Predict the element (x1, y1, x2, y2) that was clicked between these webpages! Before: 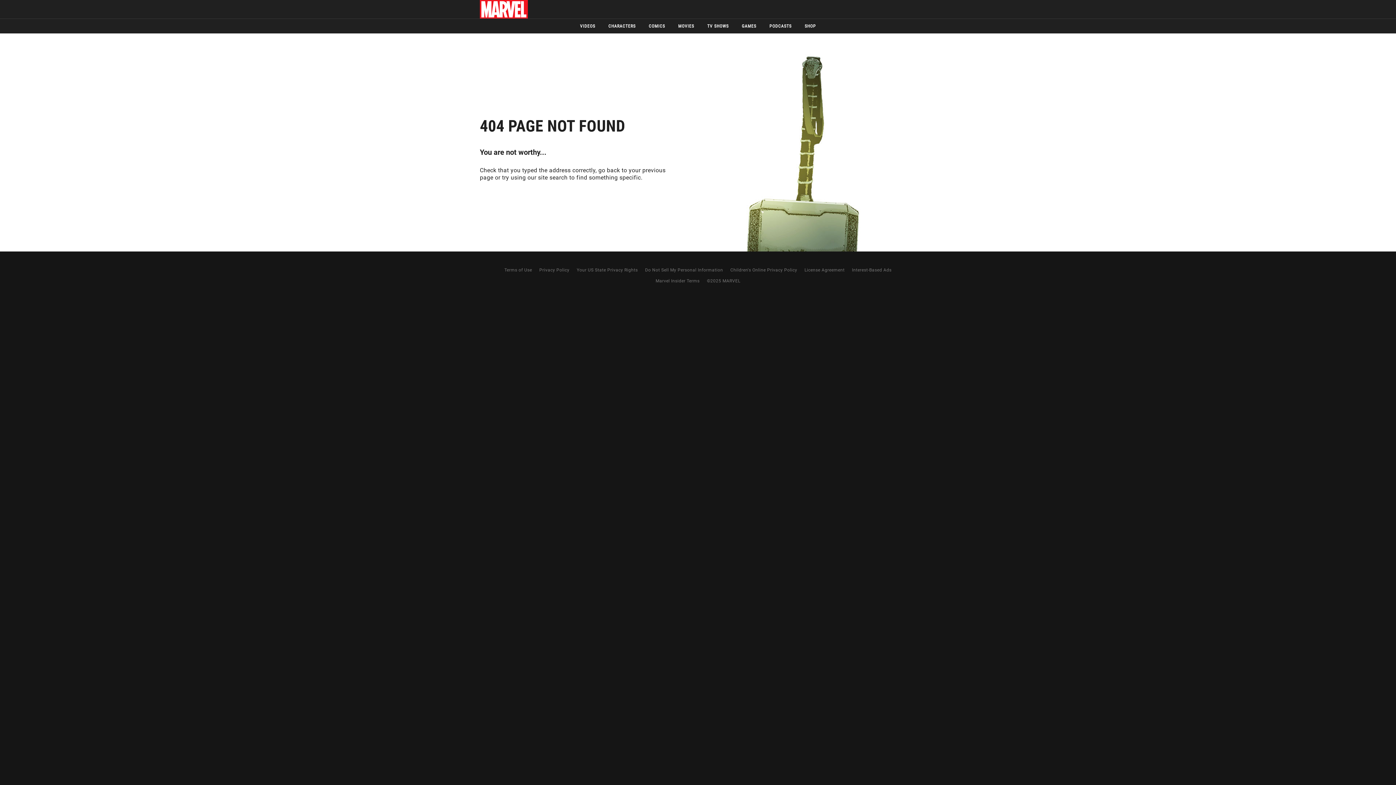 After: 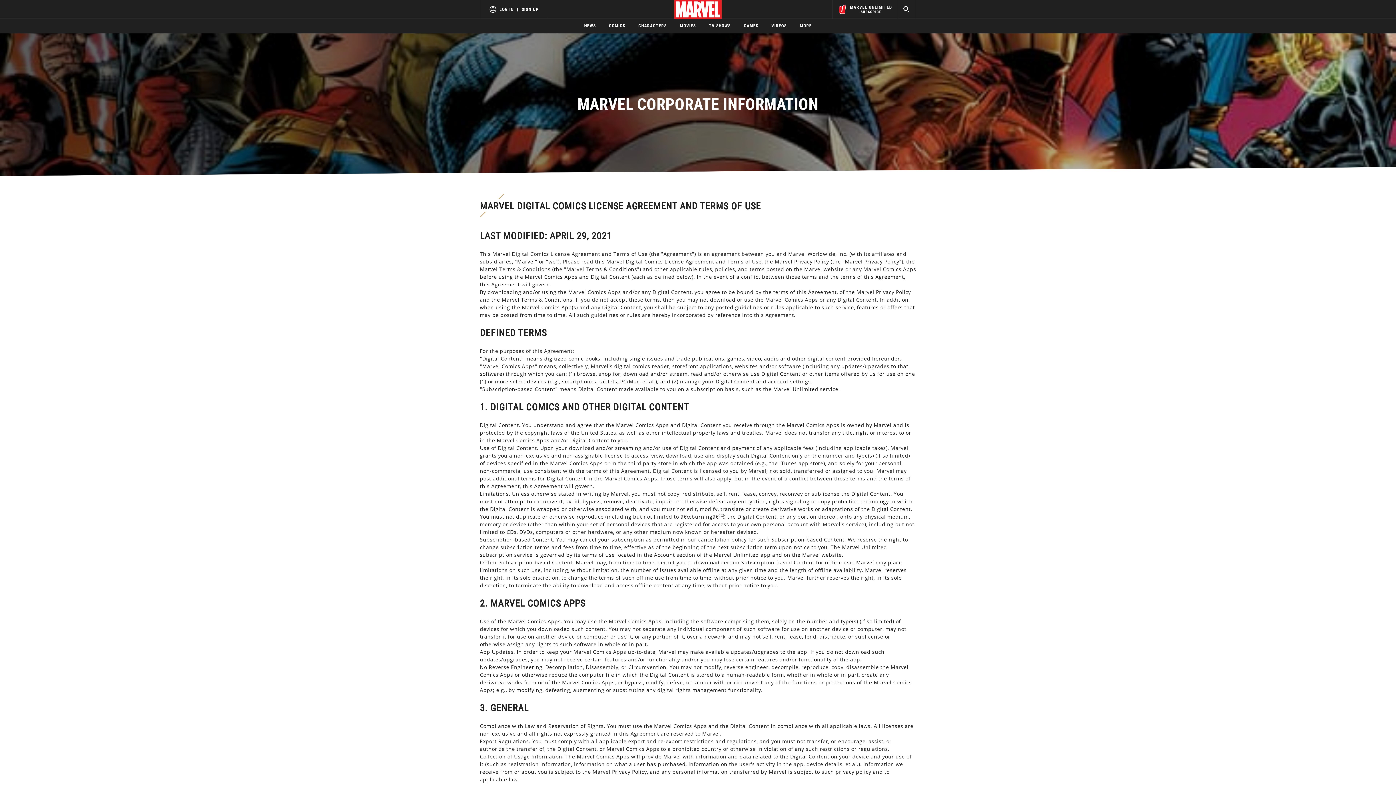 Action: bbox: (804, 267, 844, 272) label: License Agreement